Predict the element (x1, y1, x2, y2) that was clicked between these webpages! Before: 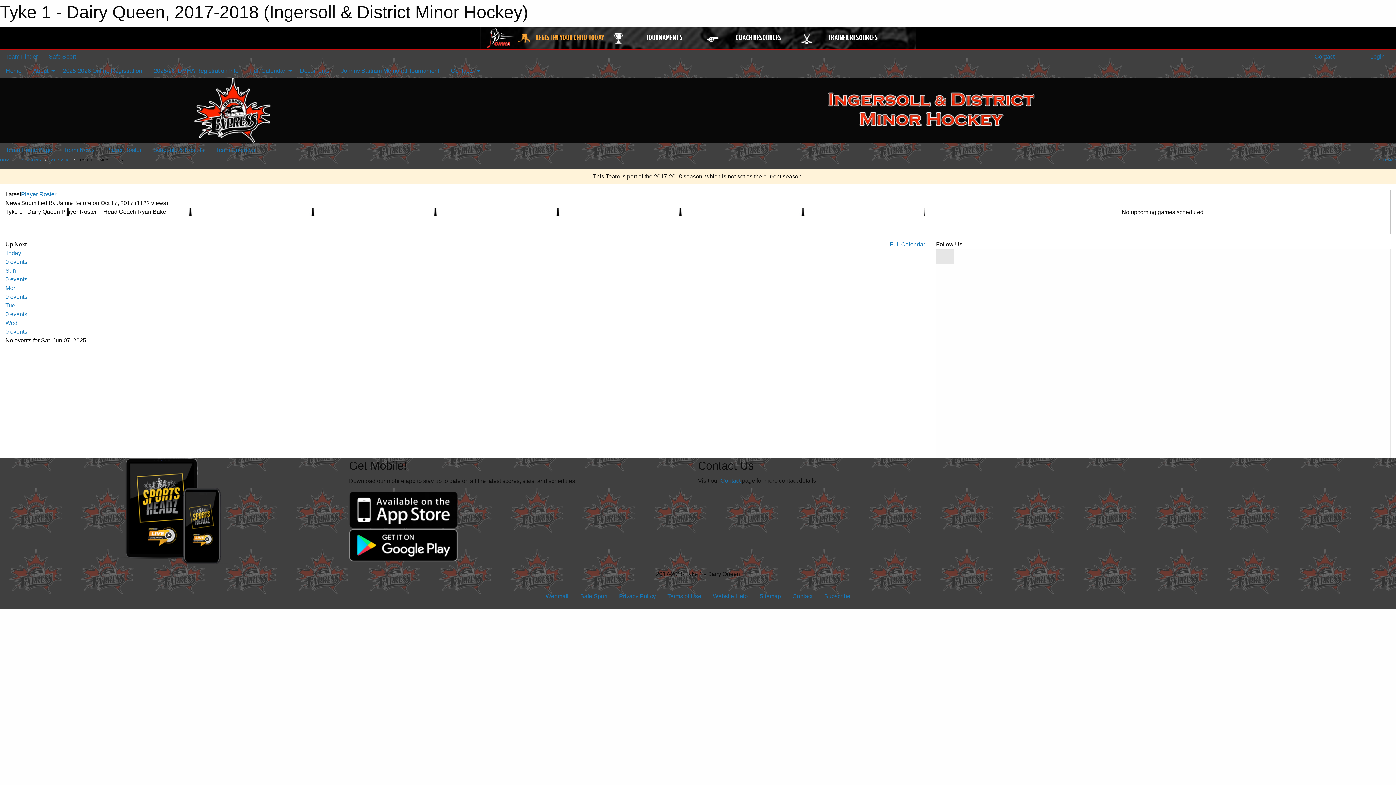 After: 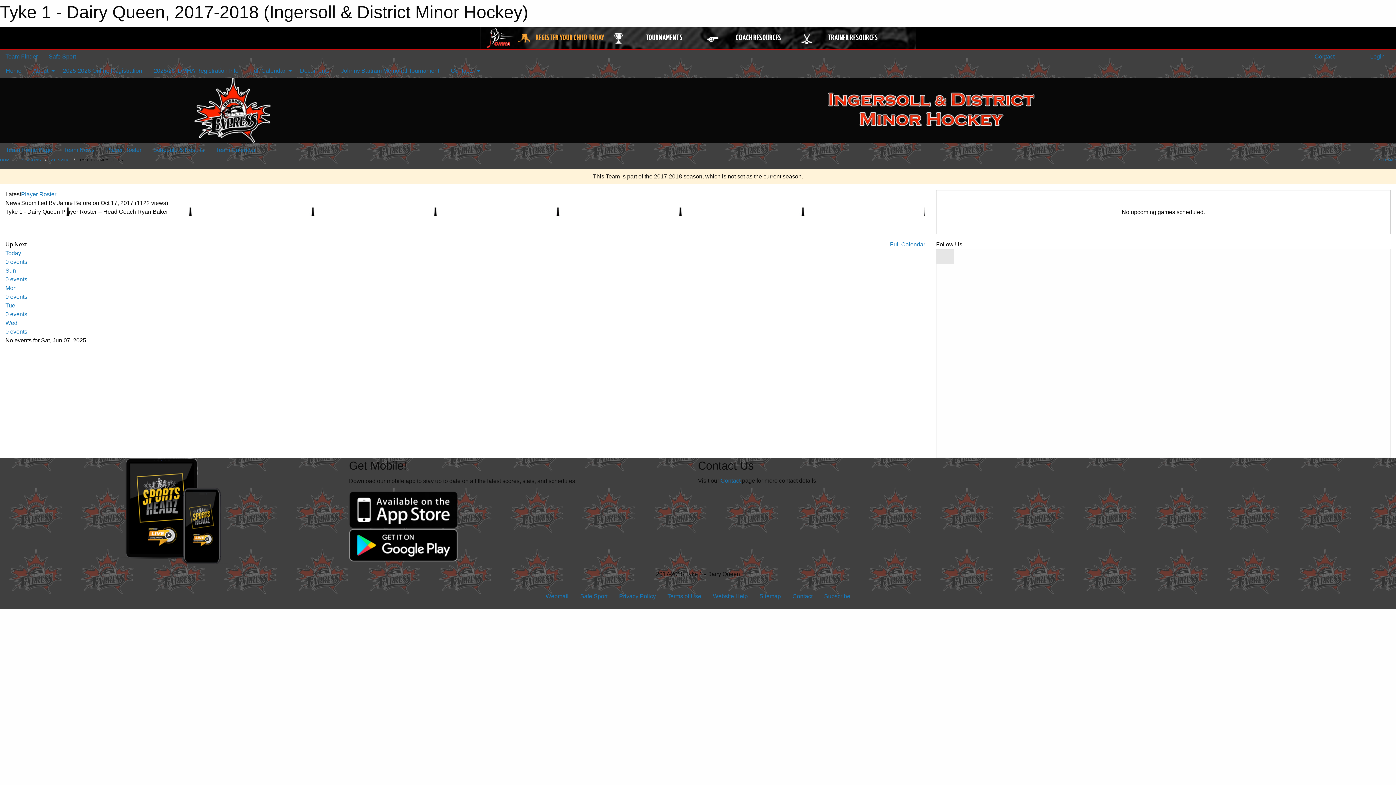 Action: bbox: (485, 34, 515, 41)